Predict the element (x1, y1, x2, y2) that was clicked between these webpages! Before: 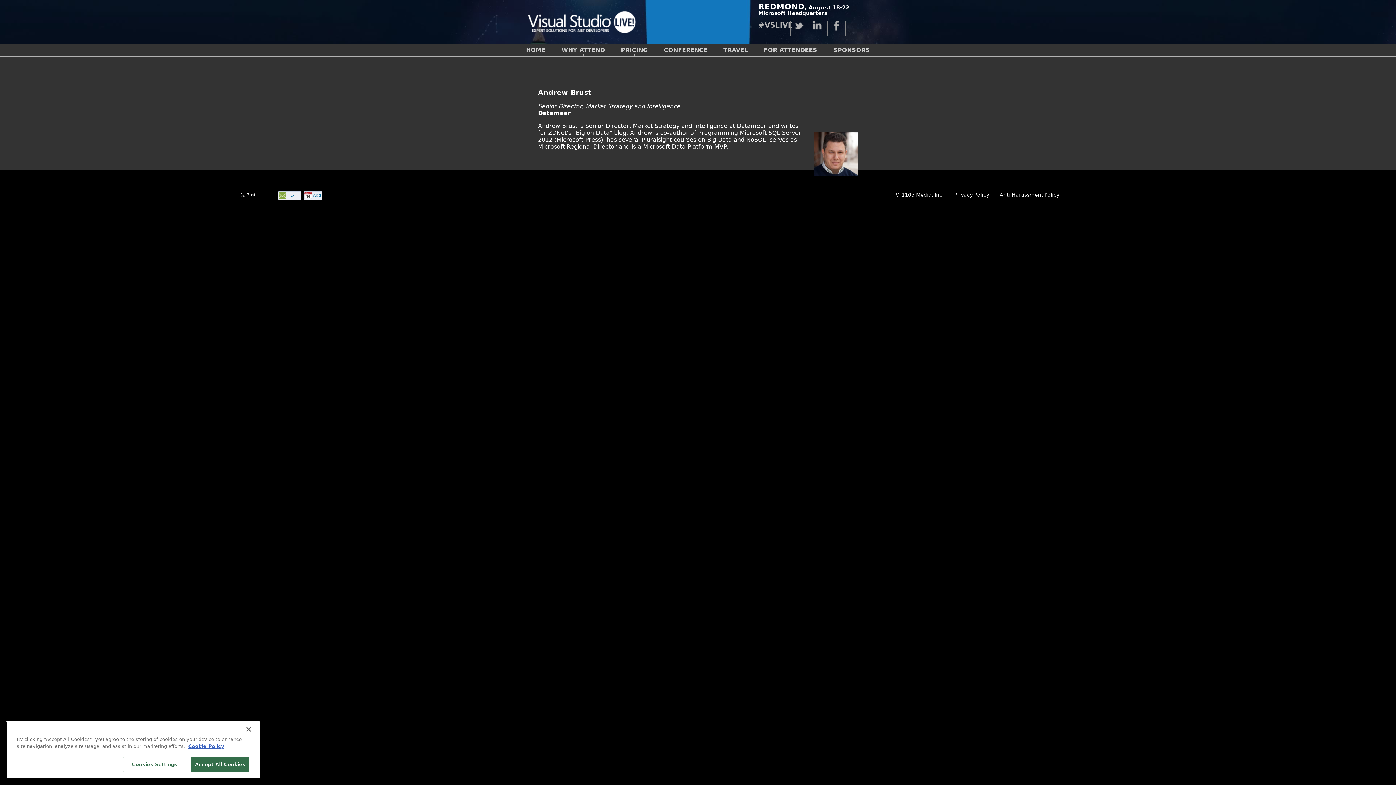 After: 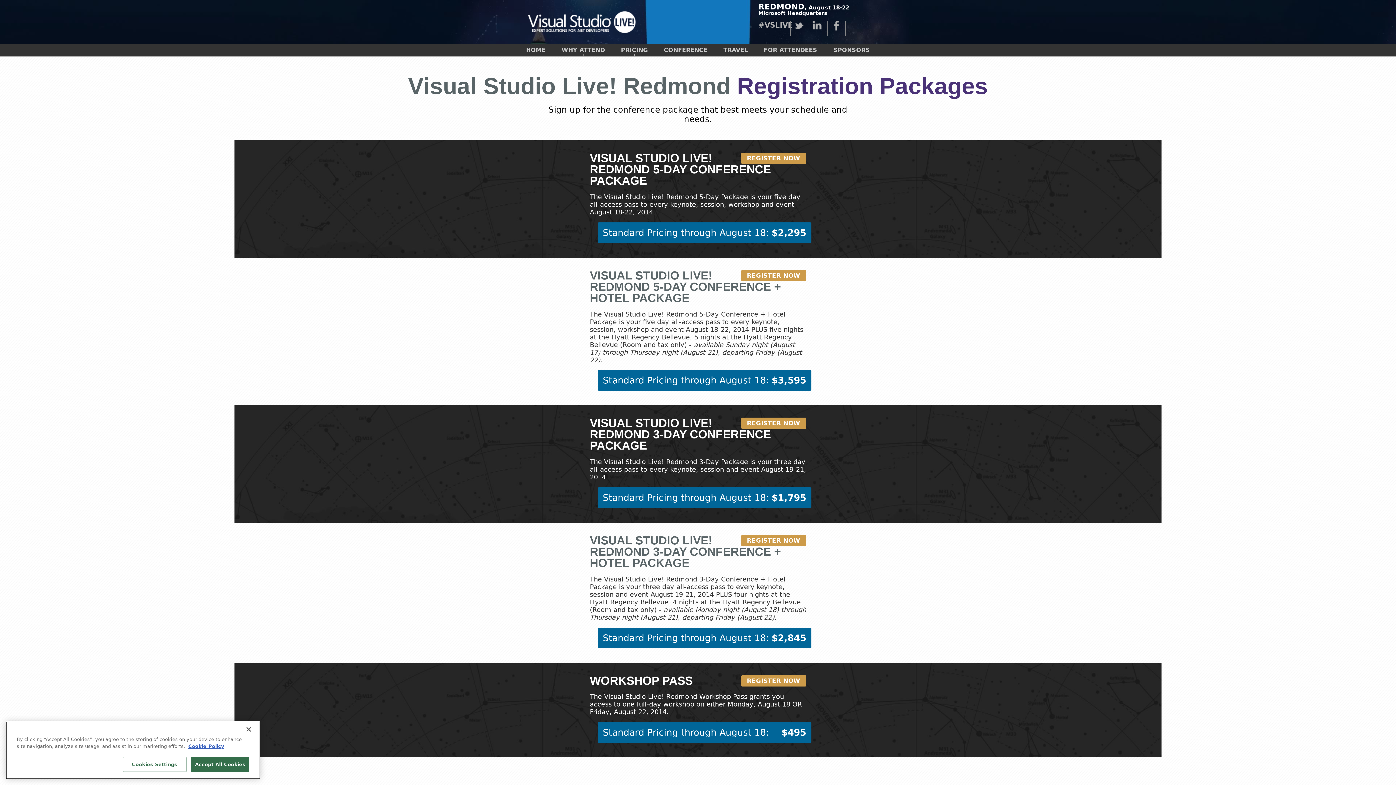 Action: bbox: (618, 43, 650, 56) label: PRICING